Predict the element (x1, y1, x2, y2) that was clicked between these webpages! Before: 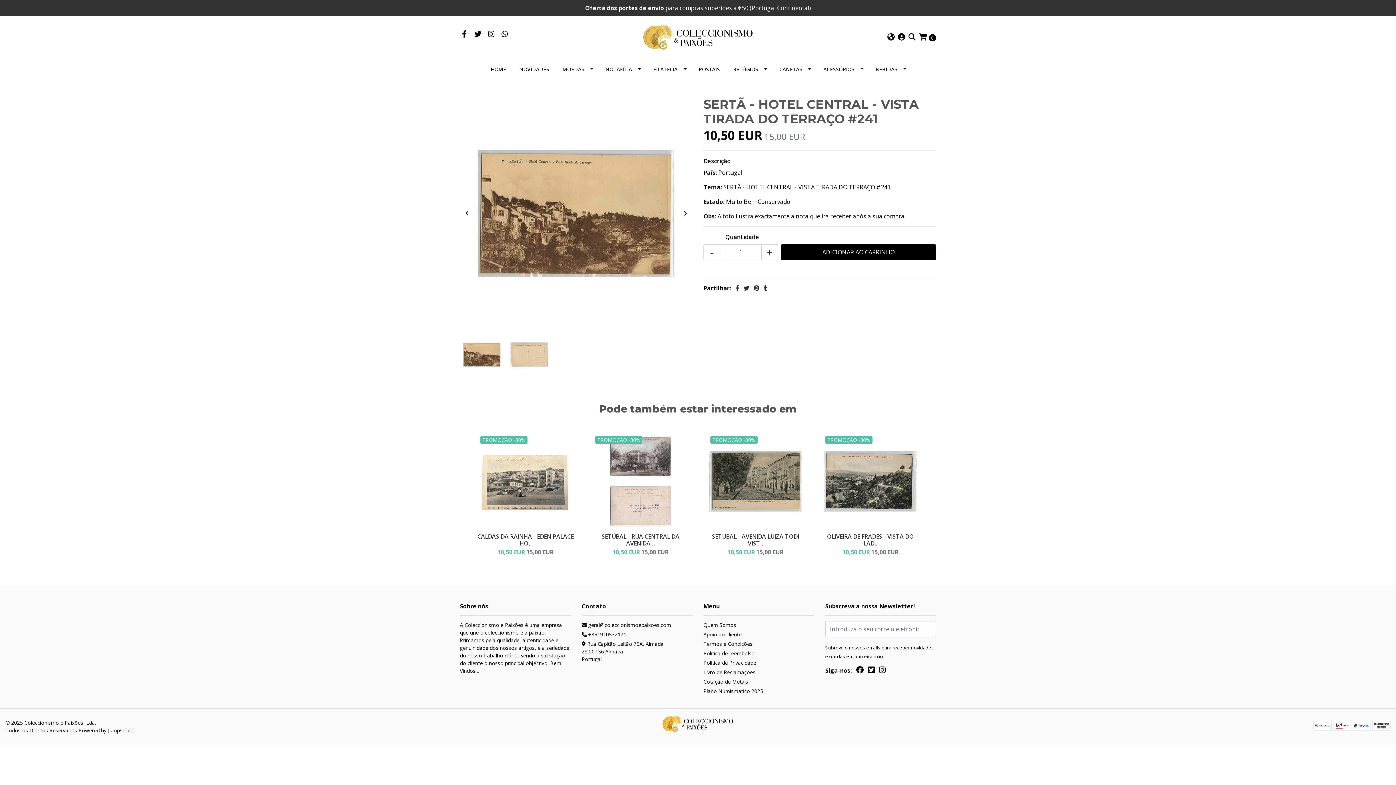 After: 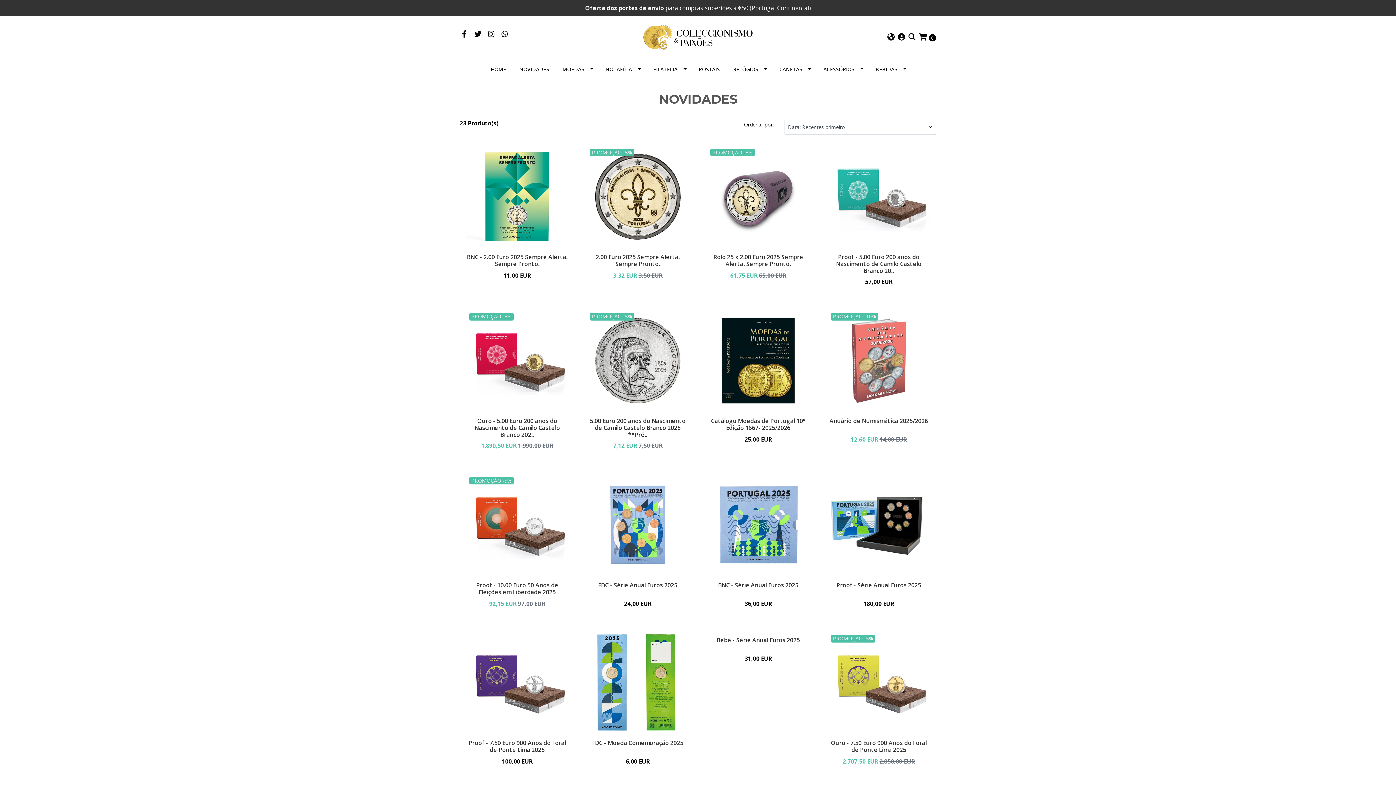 Action: bbox: (512, 58, 555, 79) label: NOVIDADES